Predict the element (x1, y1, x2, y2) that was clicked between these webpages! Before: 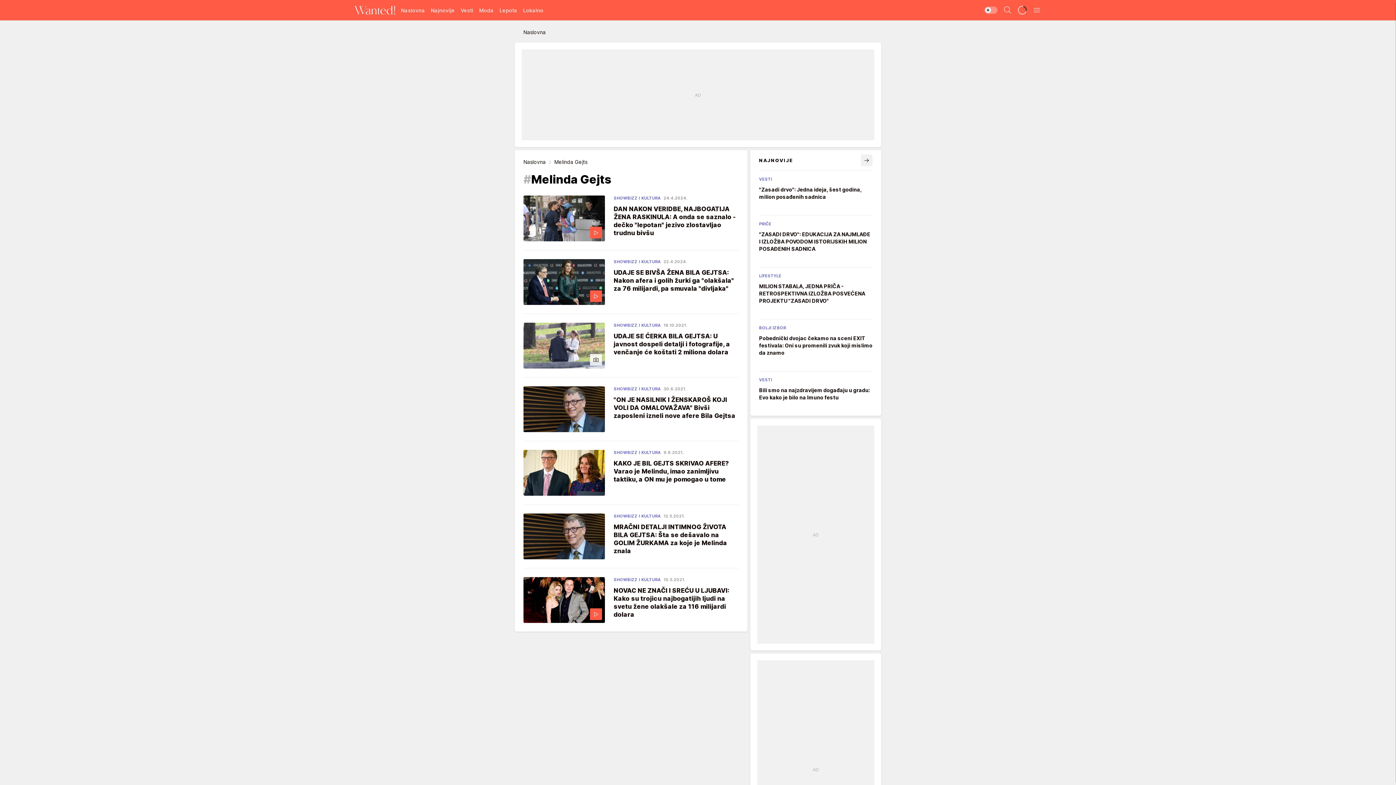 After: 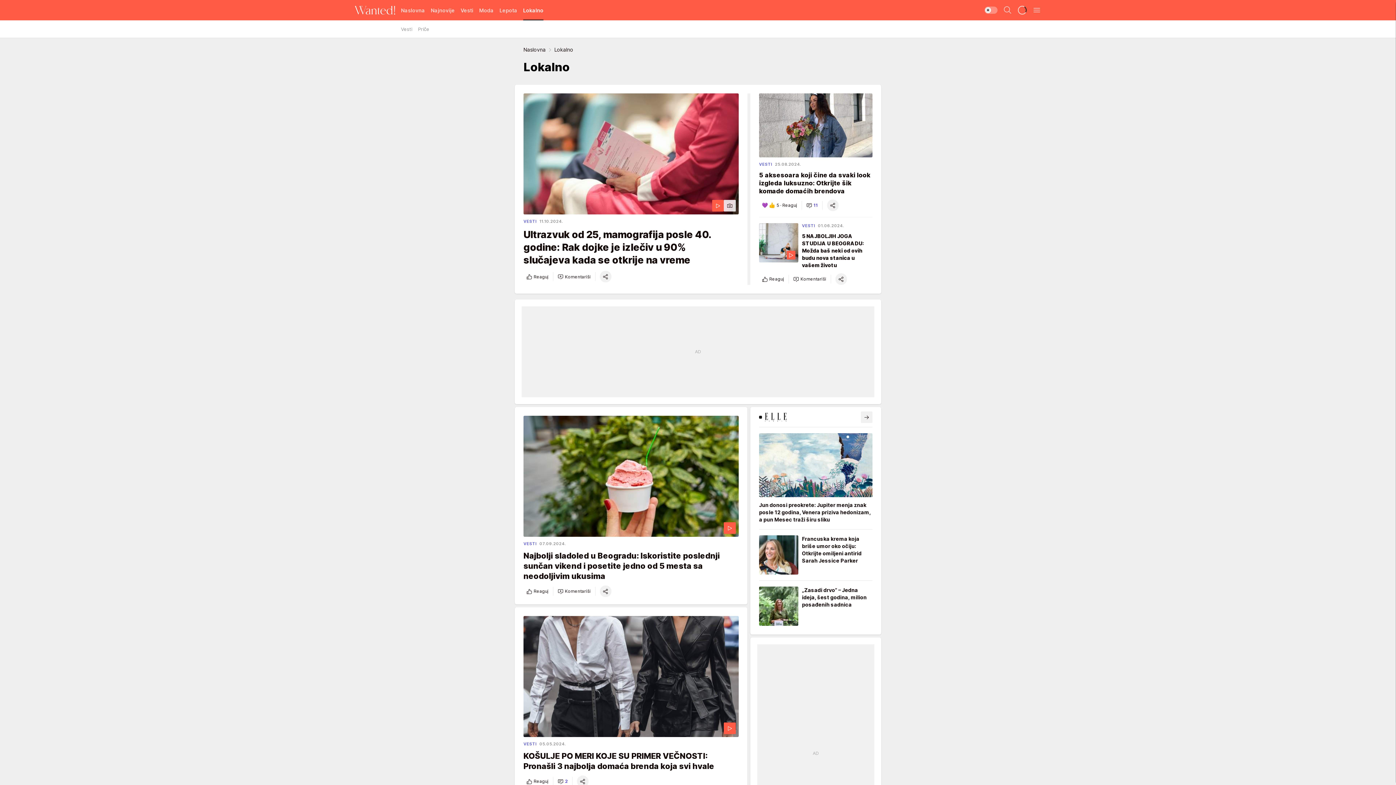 Action: label: Lokalno bbox: (523, 0, 543, 20)